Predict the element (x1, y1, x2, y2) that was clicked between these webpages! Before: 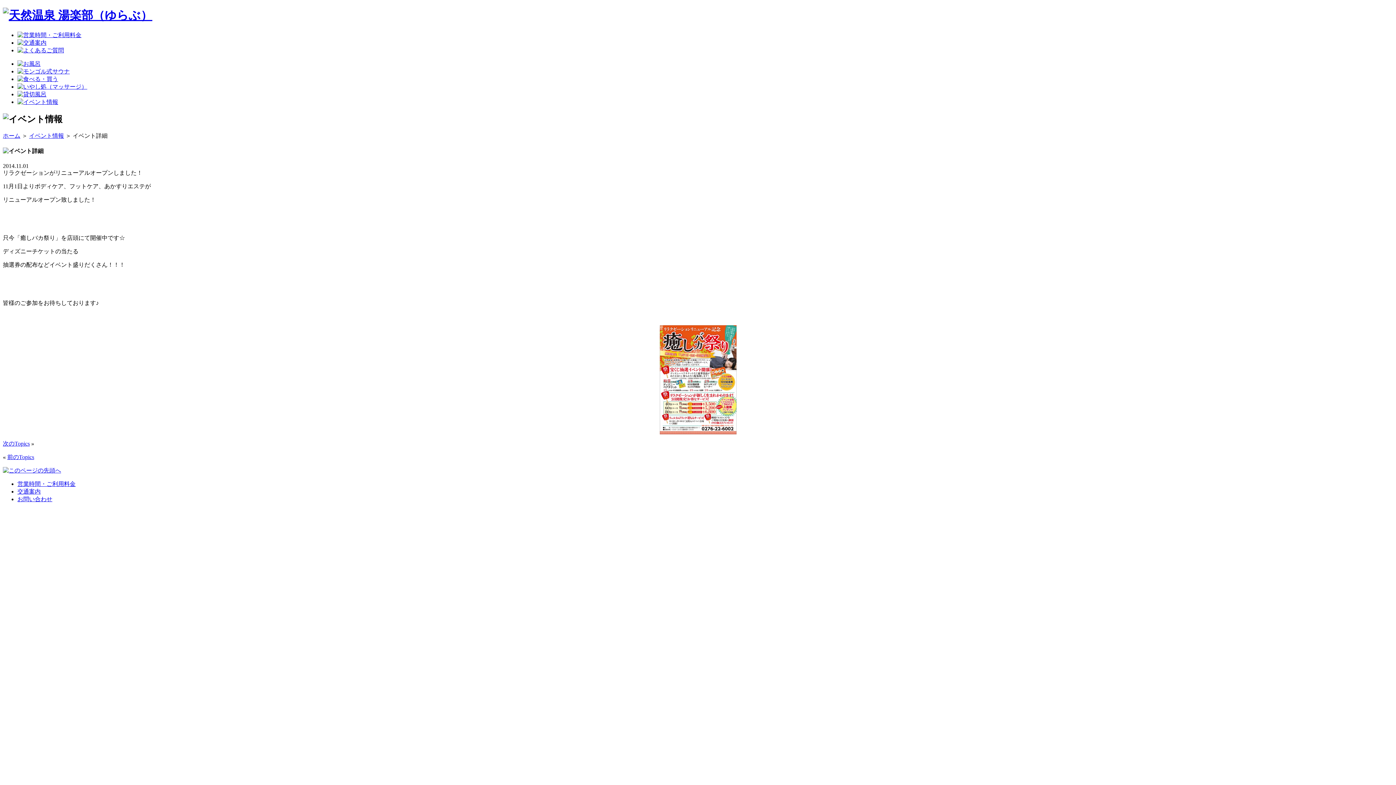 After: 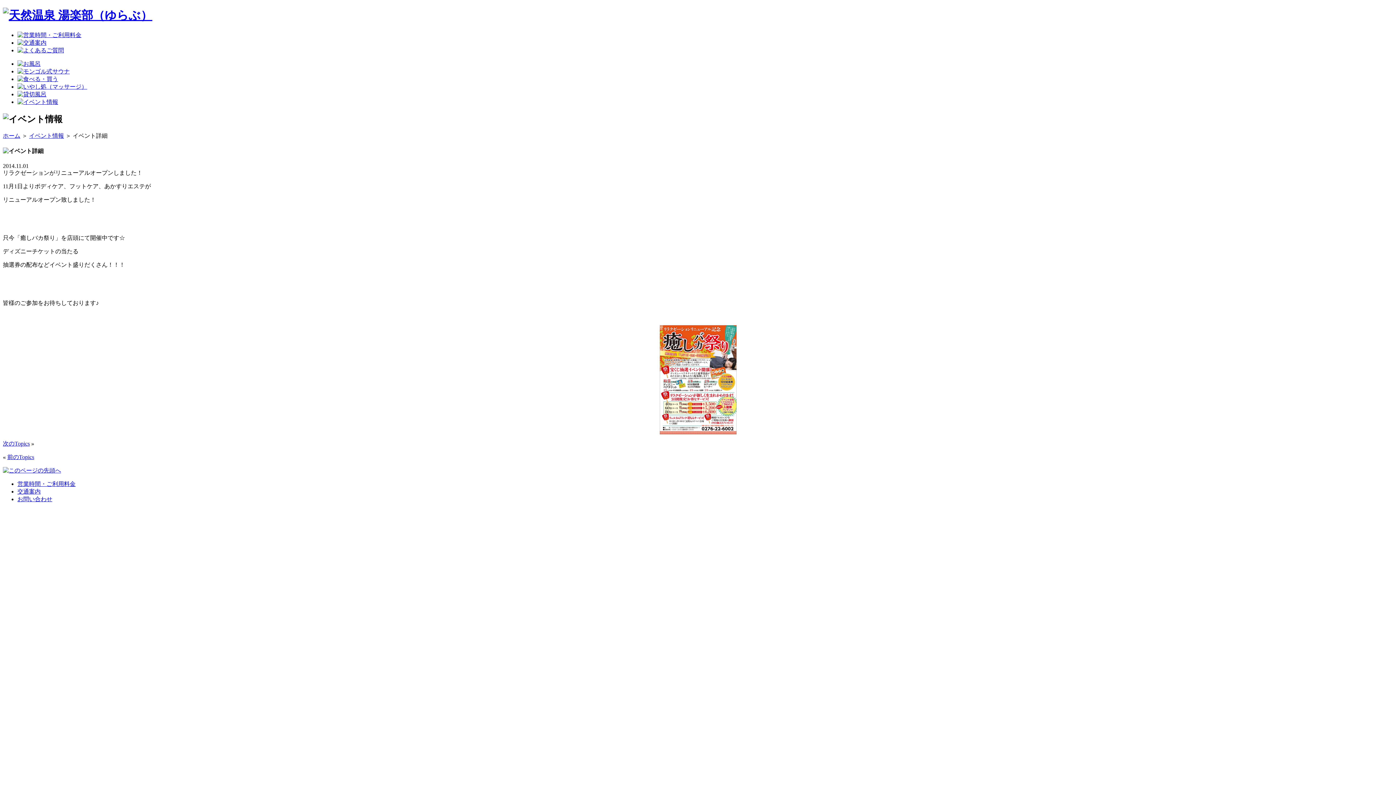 Action: bbox: (2, 467, 61, 473)